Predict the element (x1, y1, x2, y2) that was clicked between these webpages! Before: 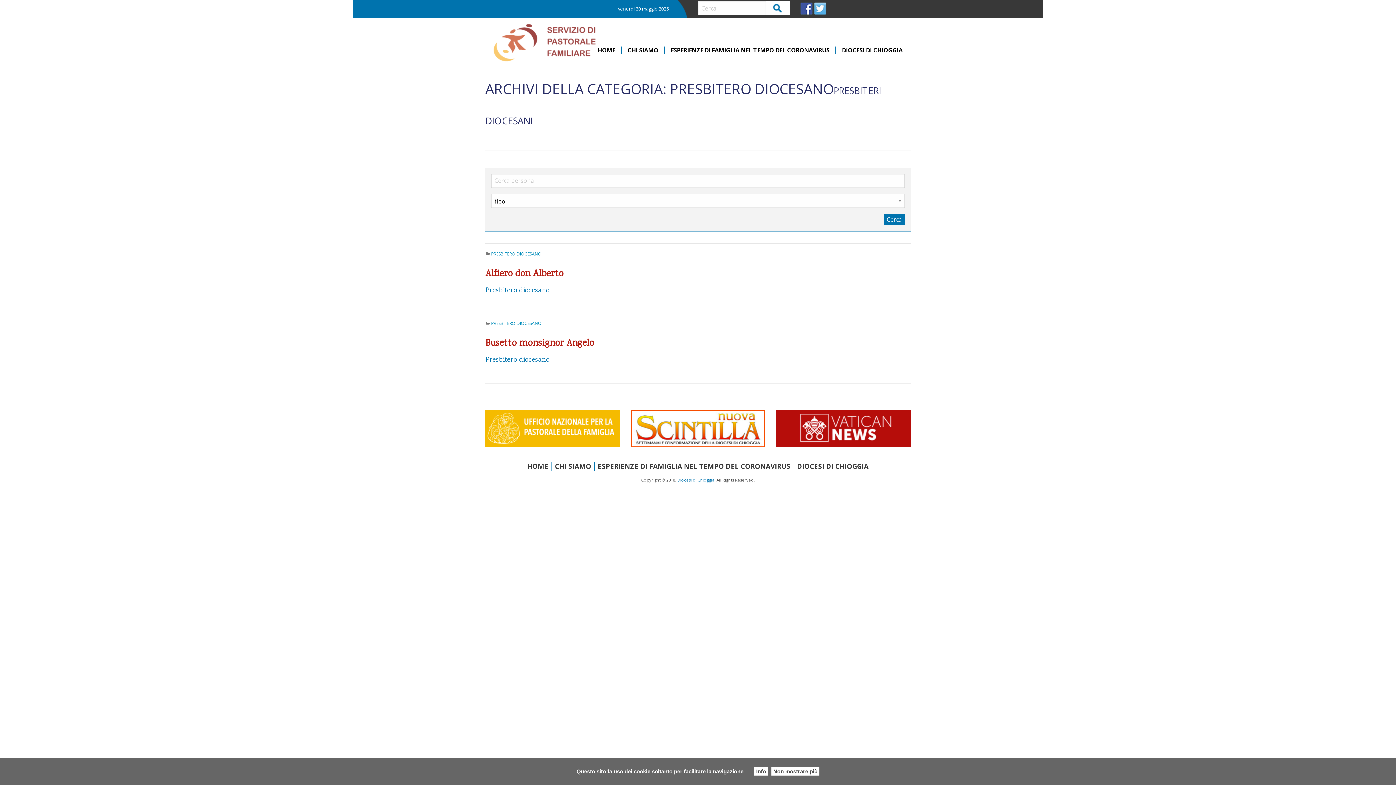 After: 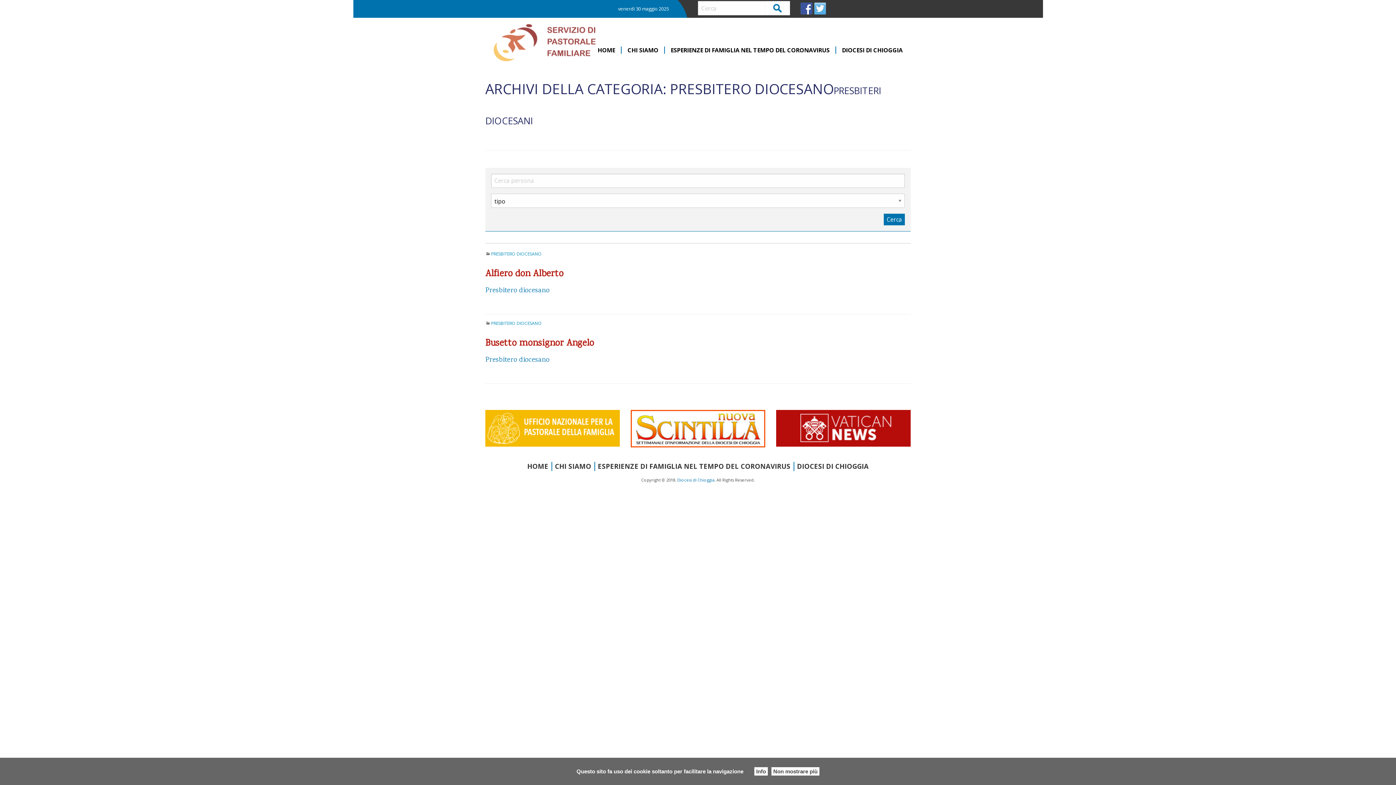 Action: bbox: (491, 320, 541, 326) label: PRESBITERO DIOCESANO